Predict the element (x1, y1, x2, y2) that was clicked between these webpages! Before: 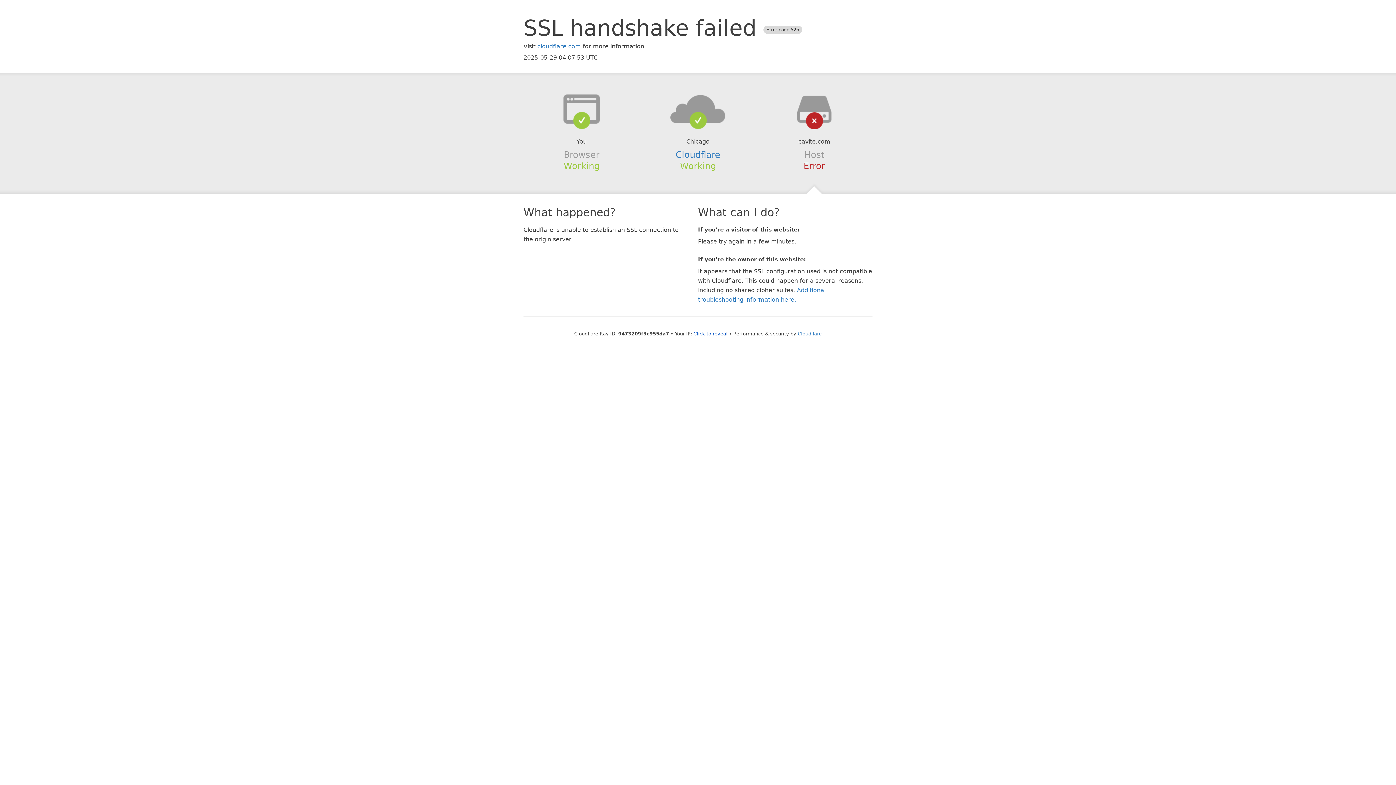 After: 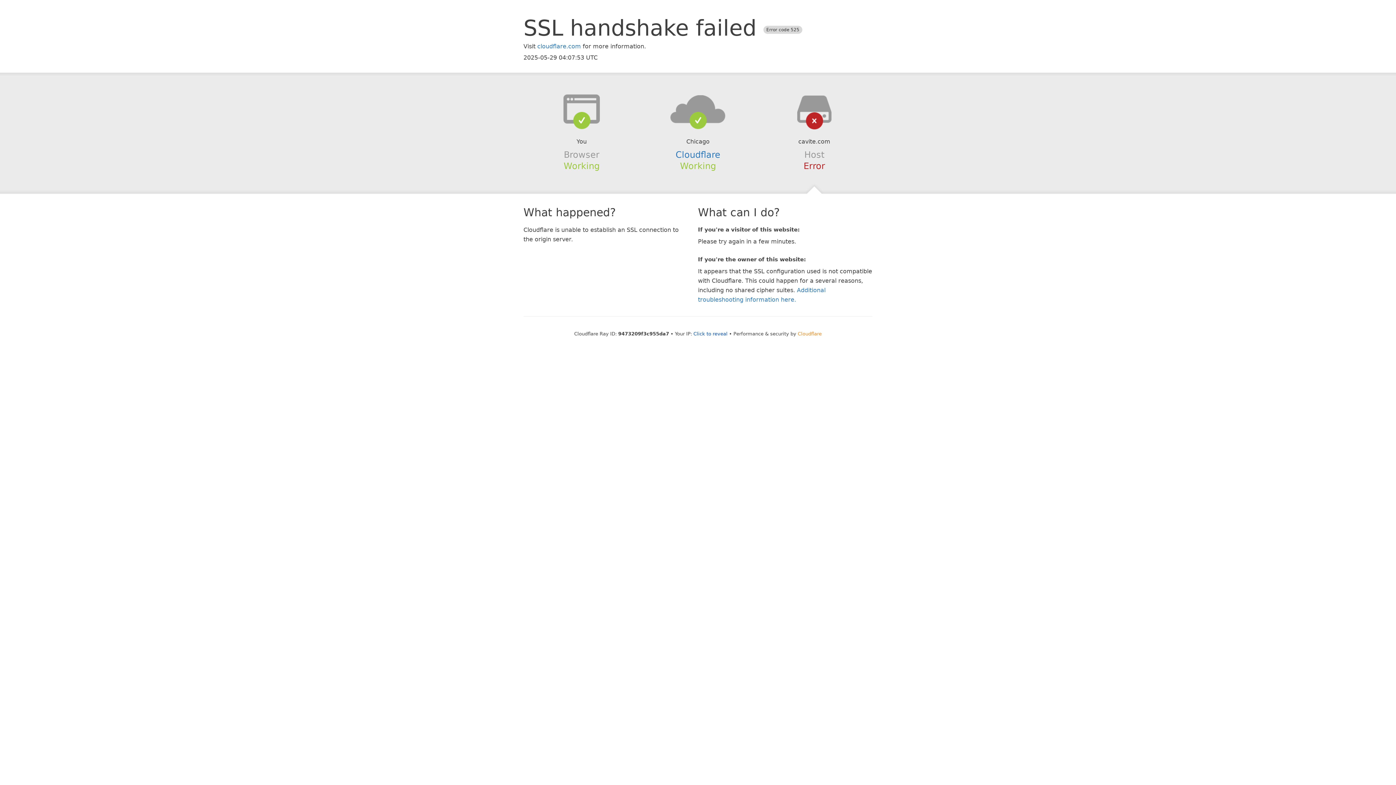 Action: label: Cloudflare bbox: (798, 331, 822, 336)